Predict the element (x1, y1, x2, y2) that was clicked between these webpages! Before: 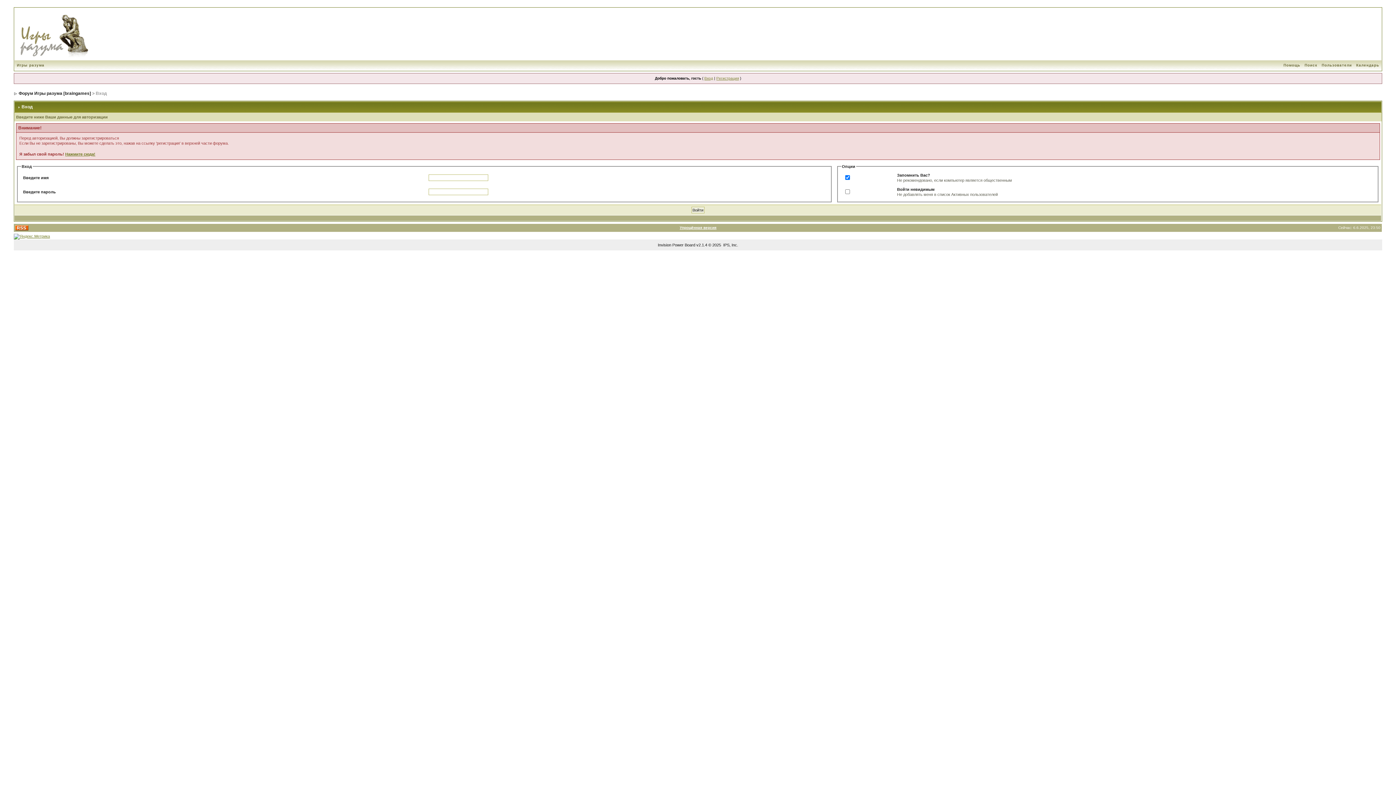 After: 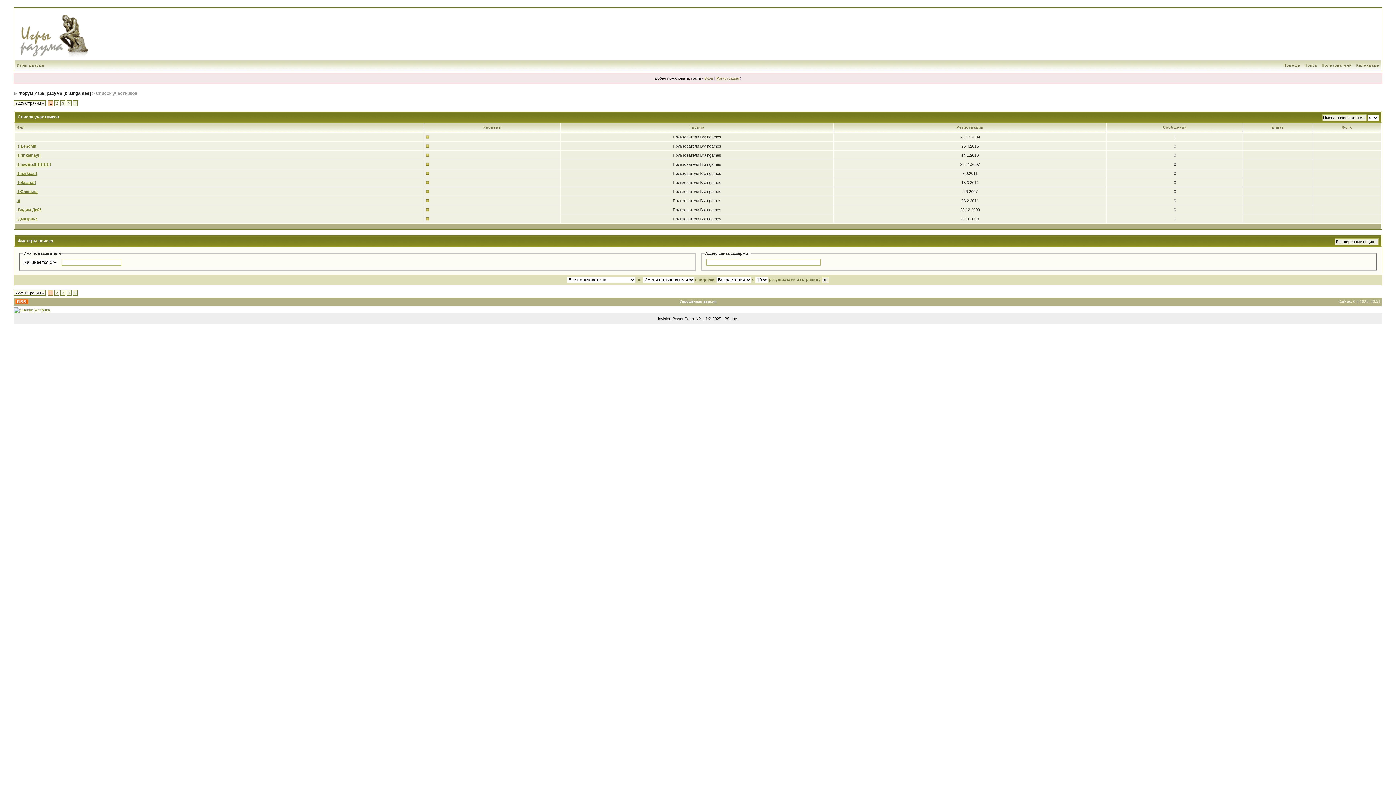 Action: label: Пользователи bbox: (1319, 63, 1354, 67)